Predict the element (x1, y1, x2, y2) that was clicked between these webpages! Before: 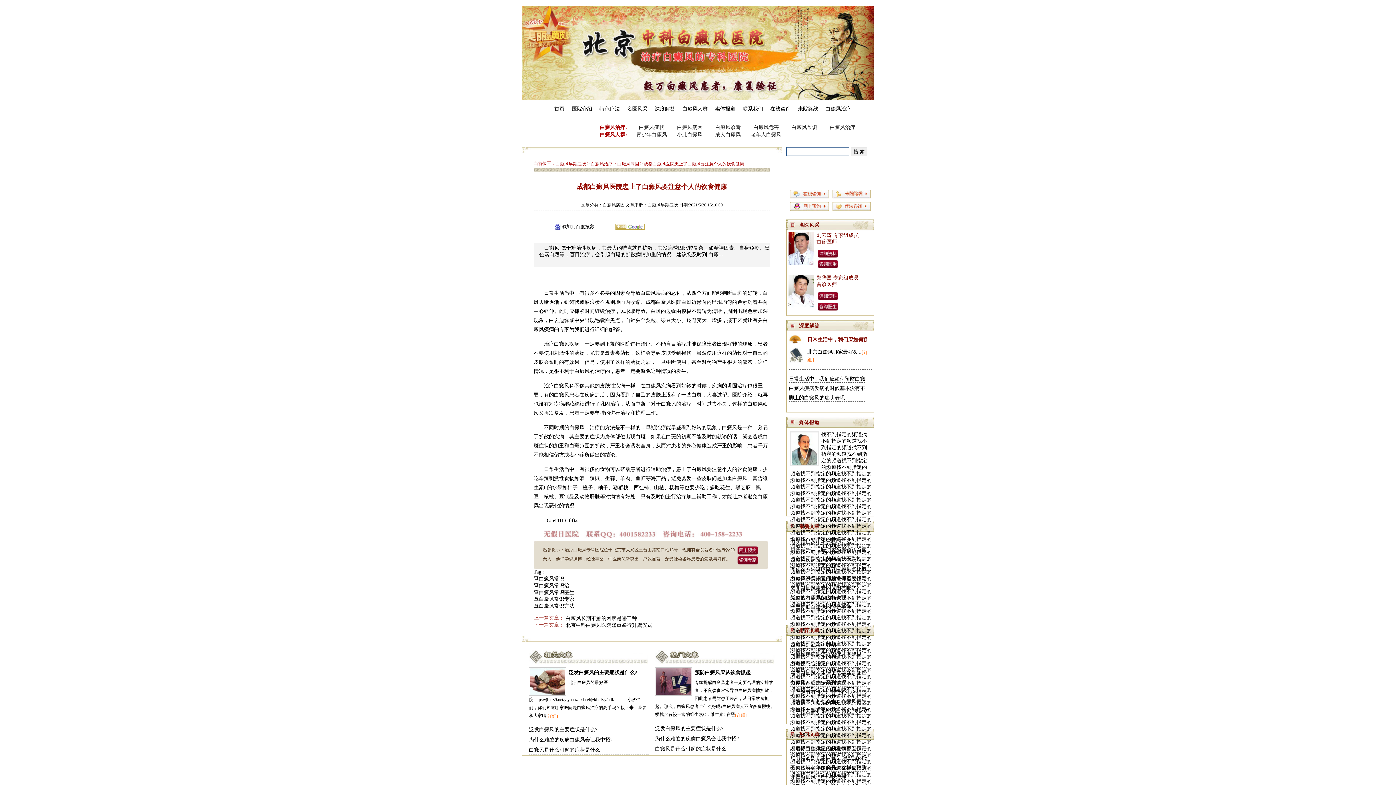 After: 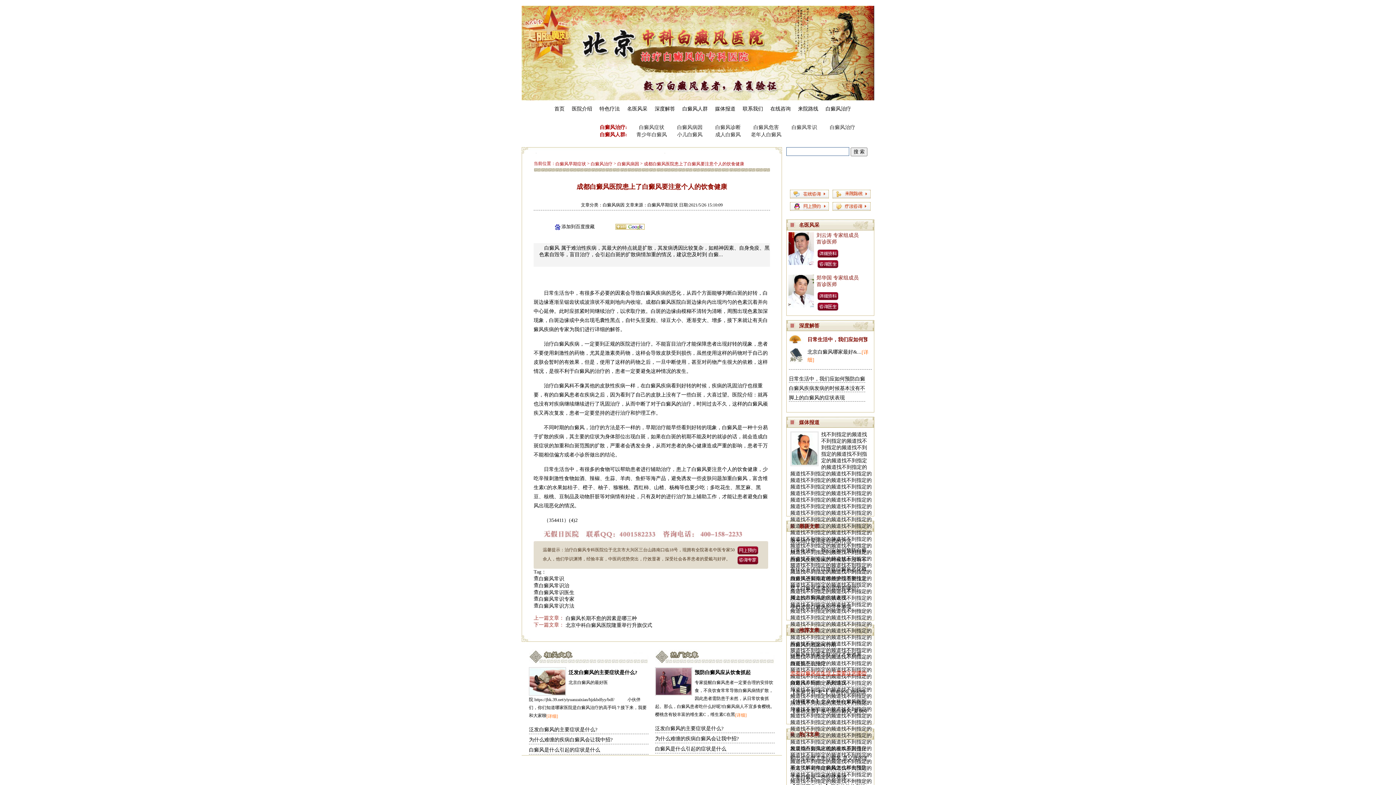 Action: bbox: (790, 670, 866, 676) label: 患有白癜风在生活上需要注意哪些